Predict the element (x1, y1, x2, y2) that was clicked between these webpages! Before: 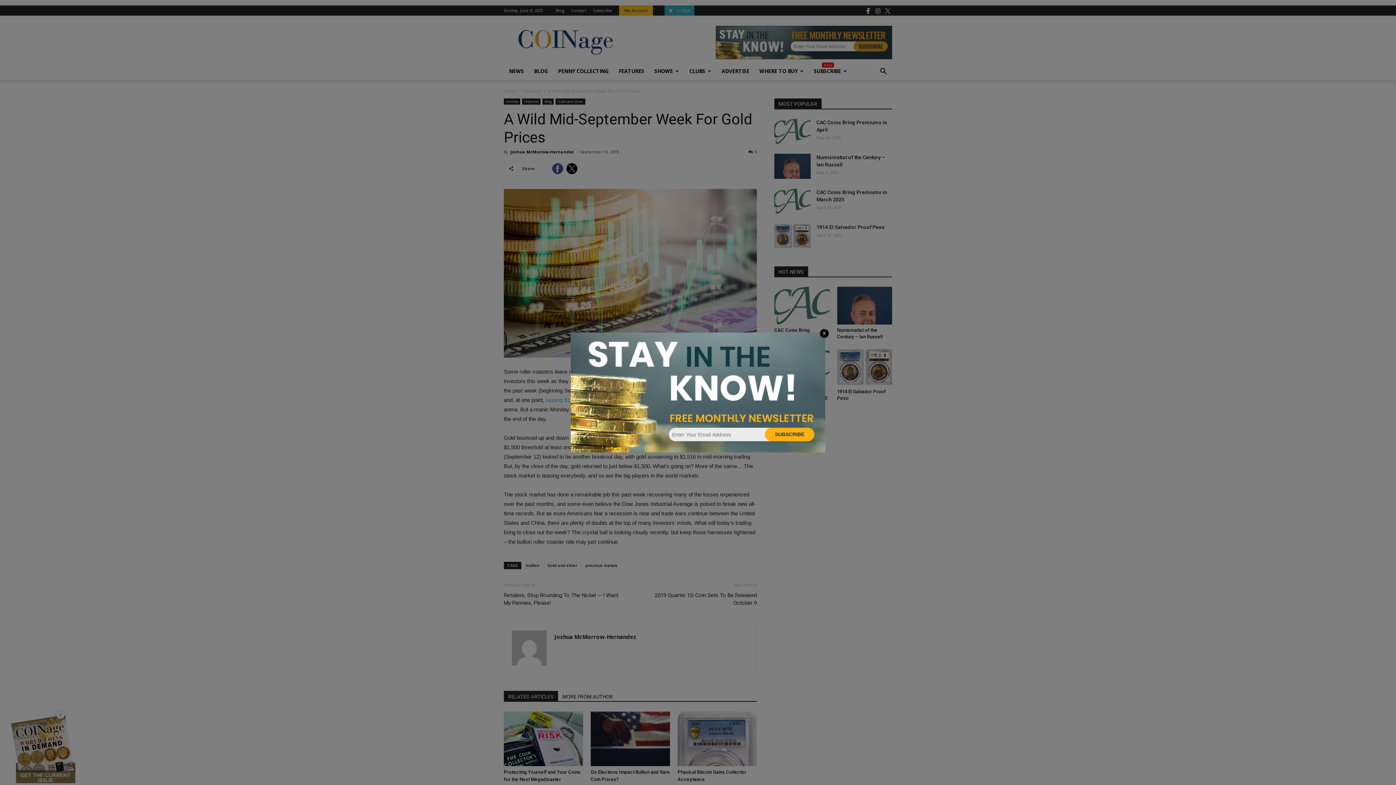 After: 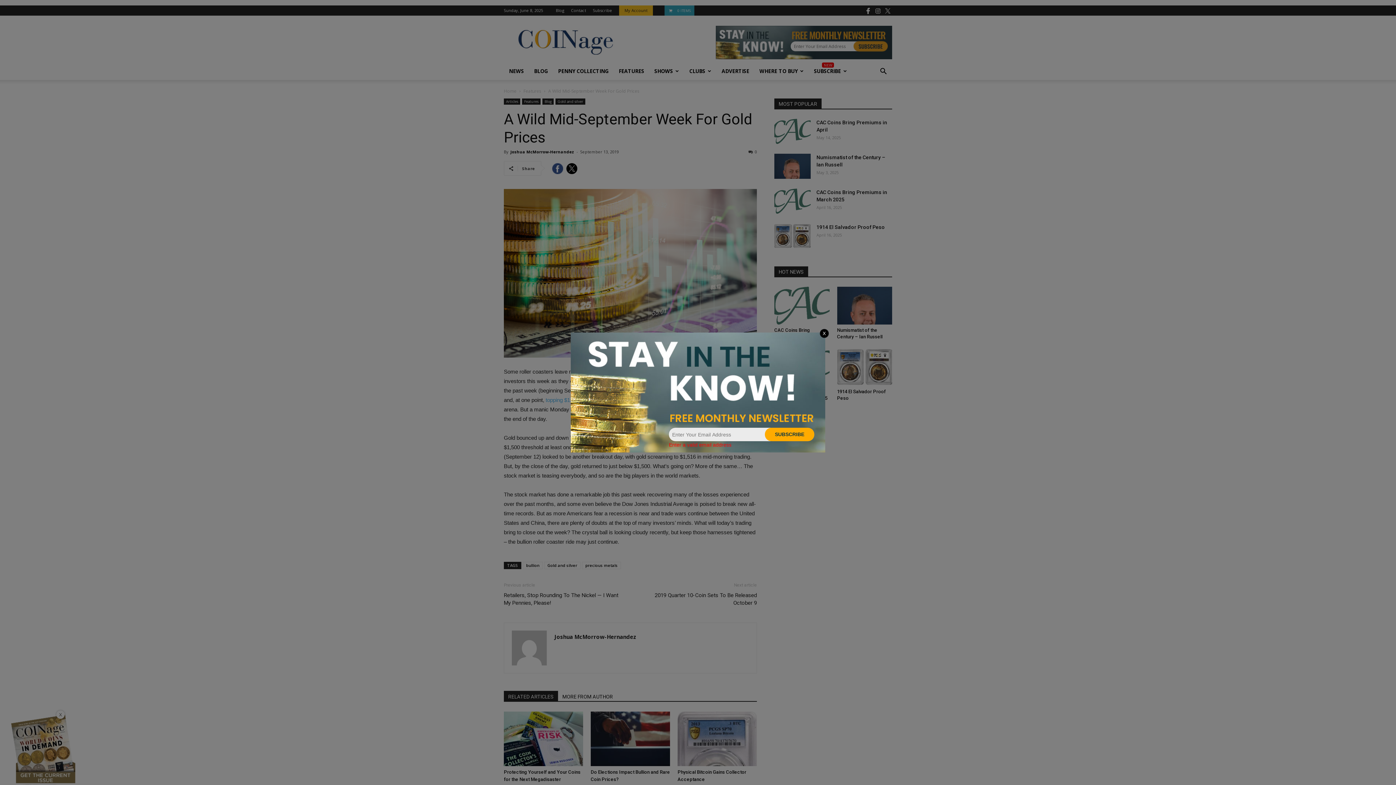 Action: bbox: (765, 428, 814, 441) label: SUBSCRIBE